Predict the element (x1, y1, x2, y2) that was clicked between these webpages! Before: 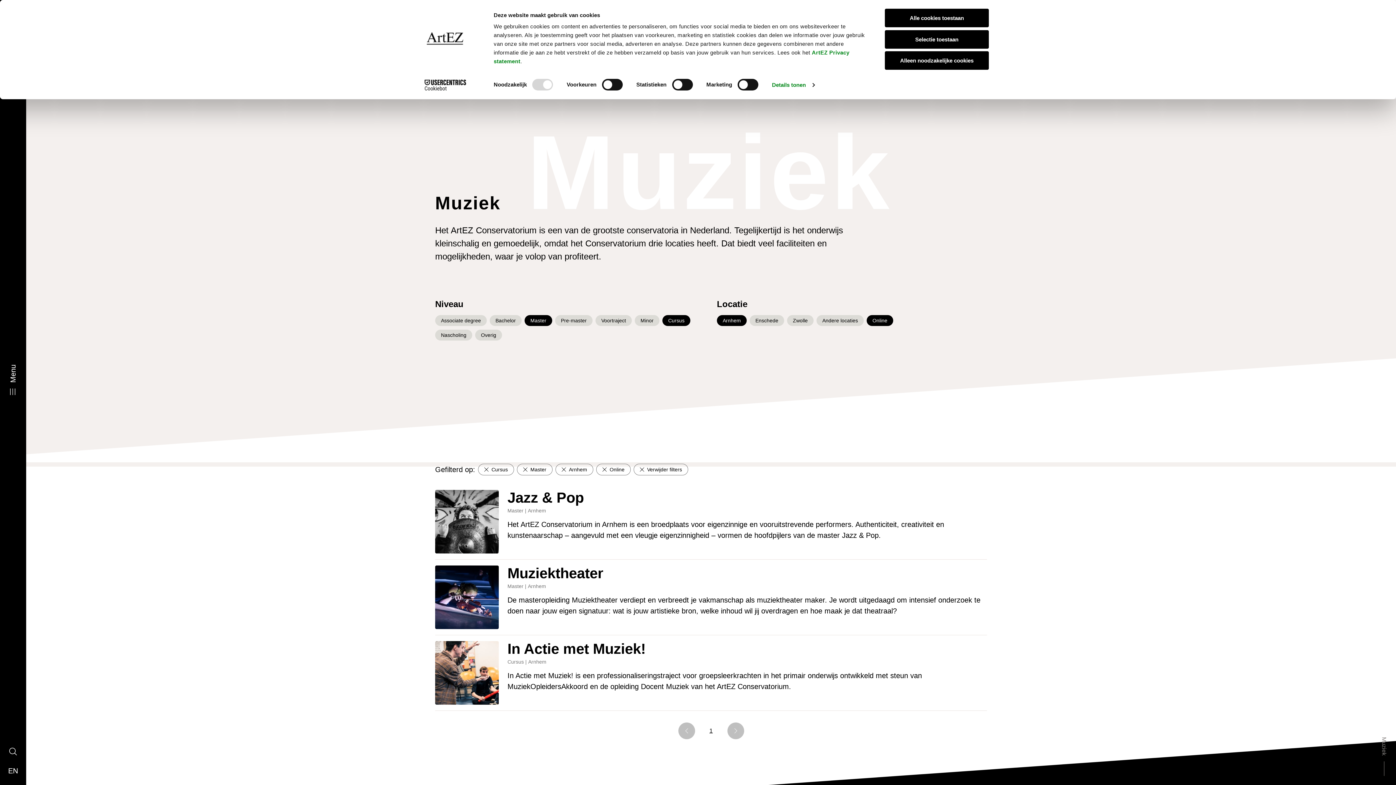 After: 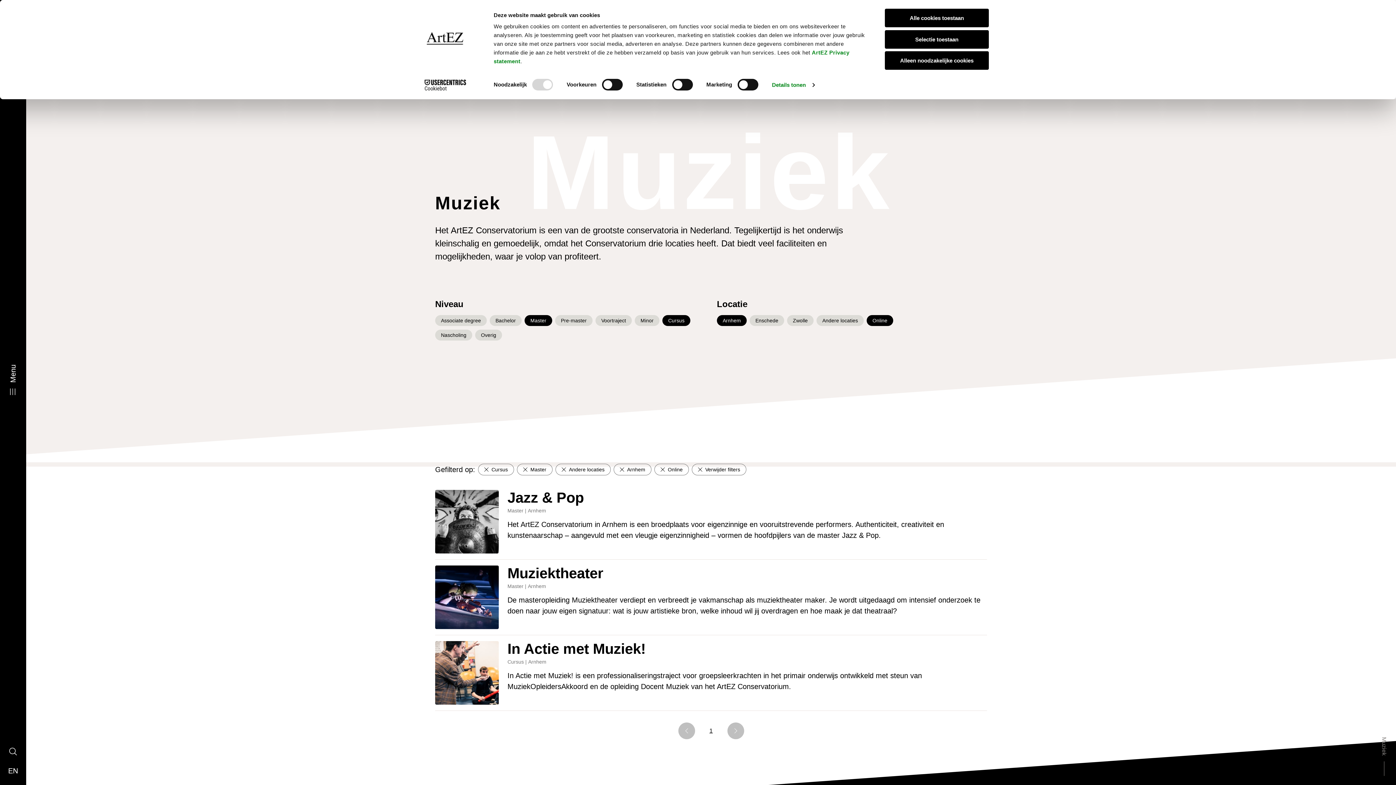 Action: bbox: (816, 315, 864, 326) label: Andere locaties